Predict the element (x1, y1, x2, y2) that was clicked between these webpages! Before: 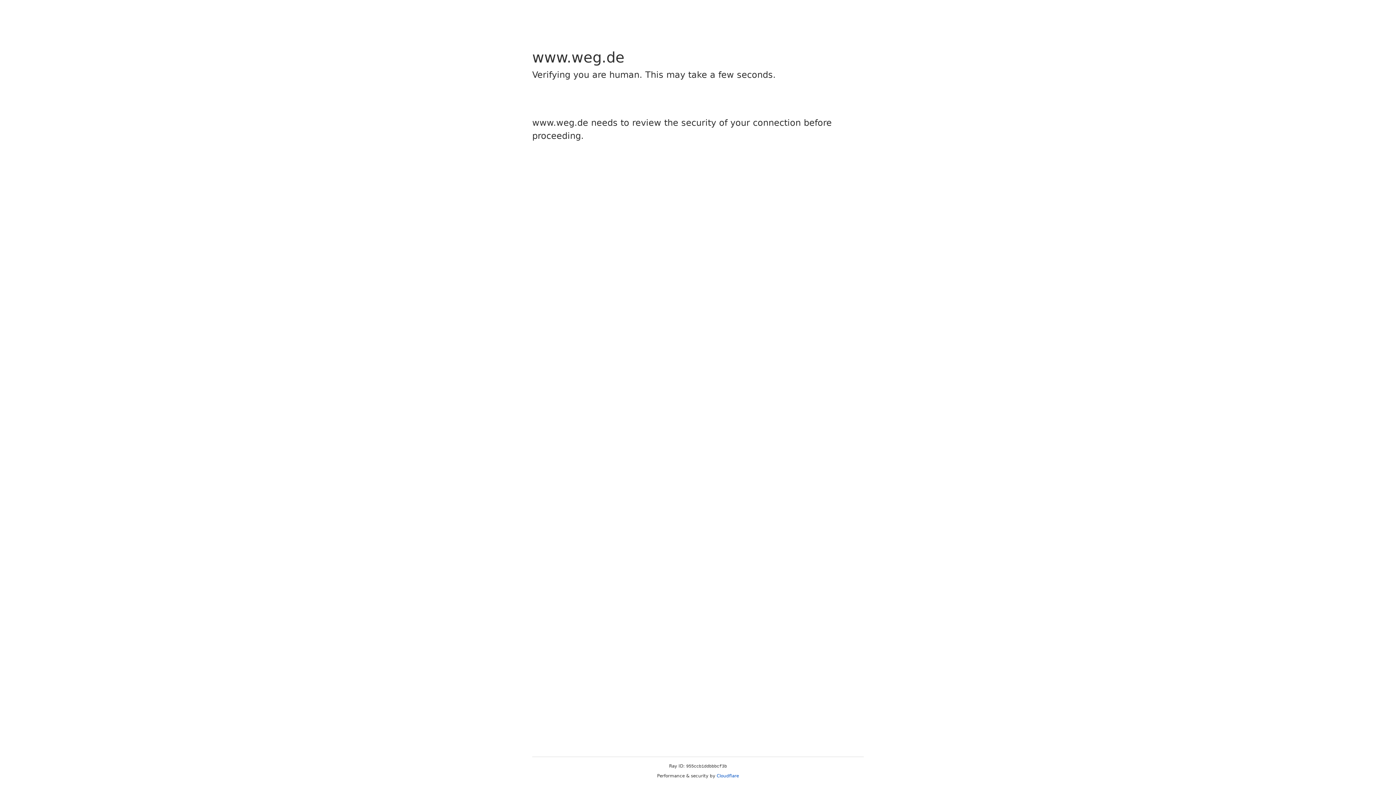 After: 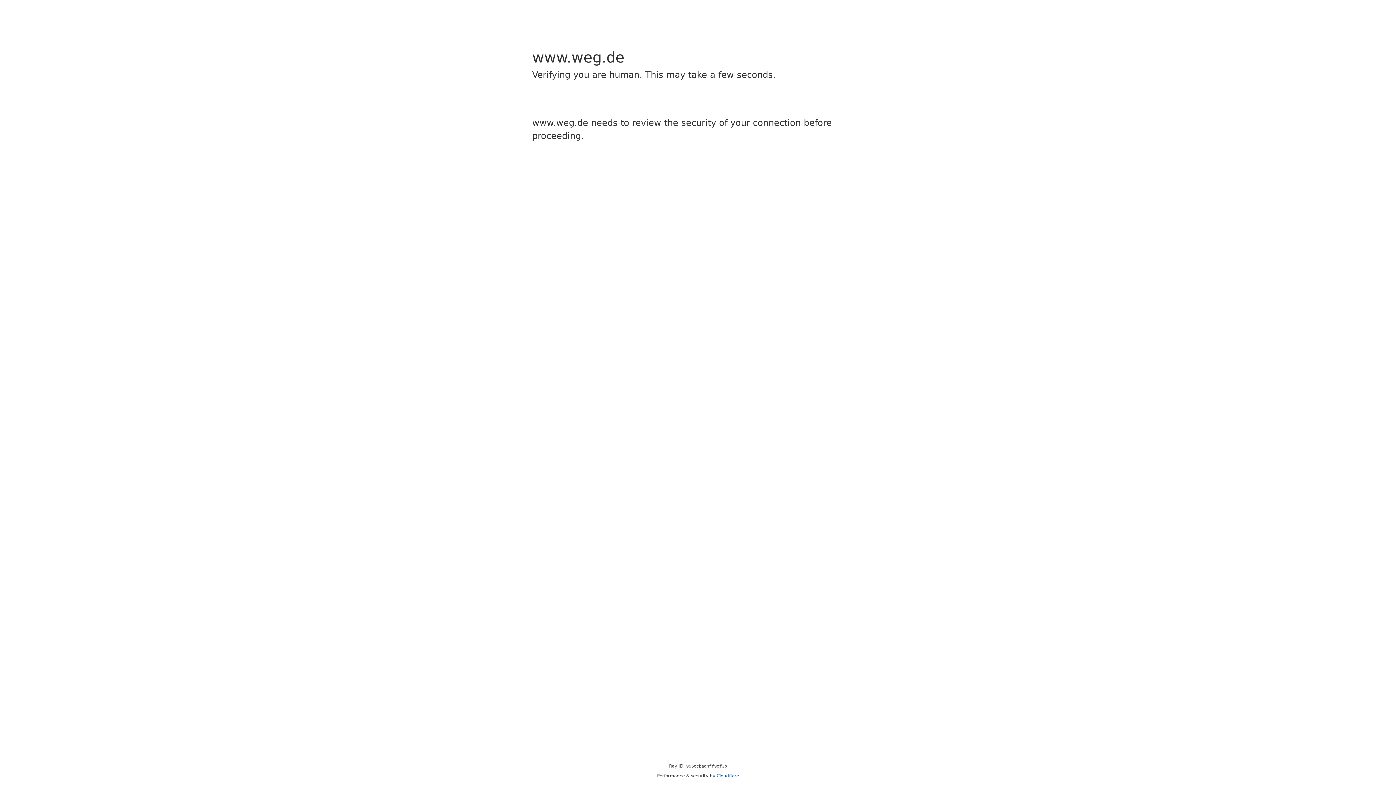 Action: bbox: (716, 773, 739, 778) label: Cloudflare